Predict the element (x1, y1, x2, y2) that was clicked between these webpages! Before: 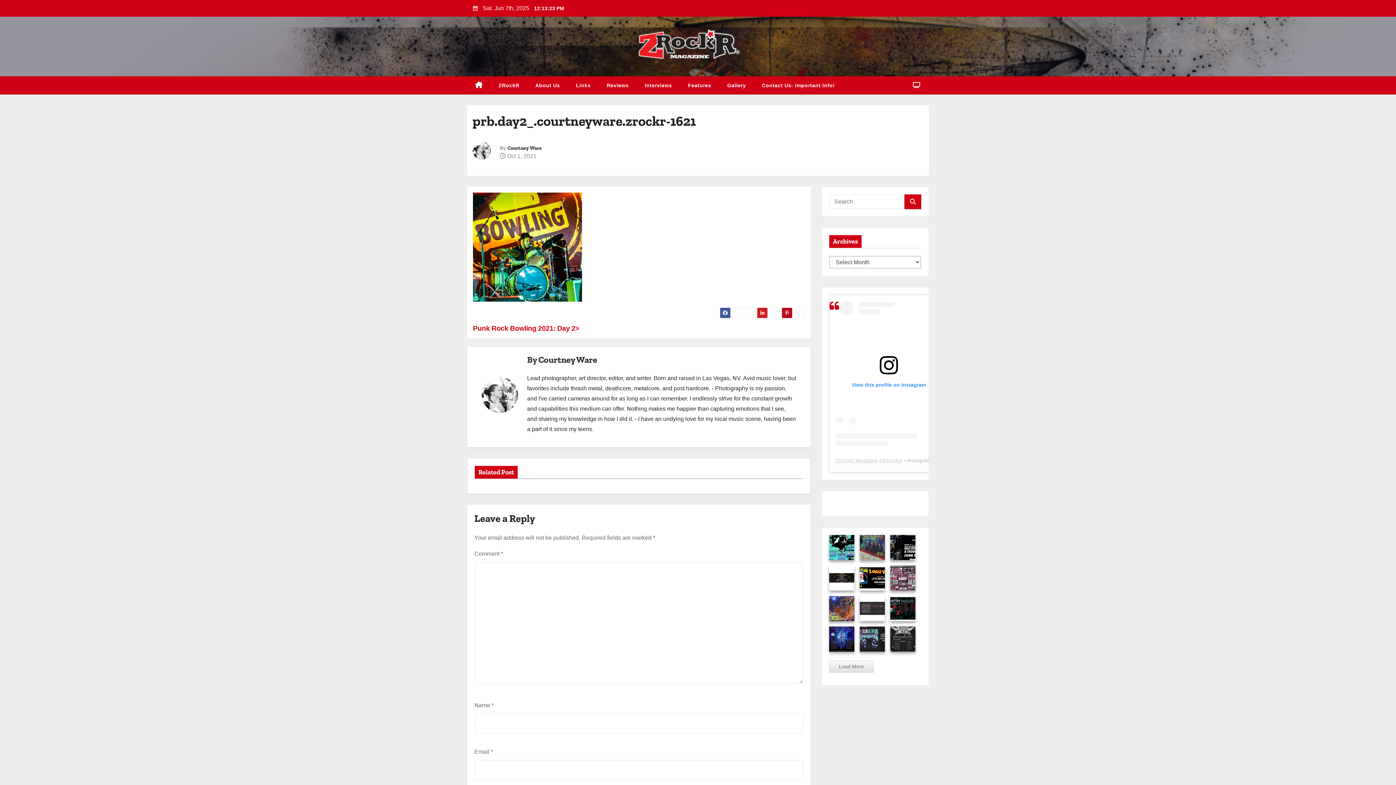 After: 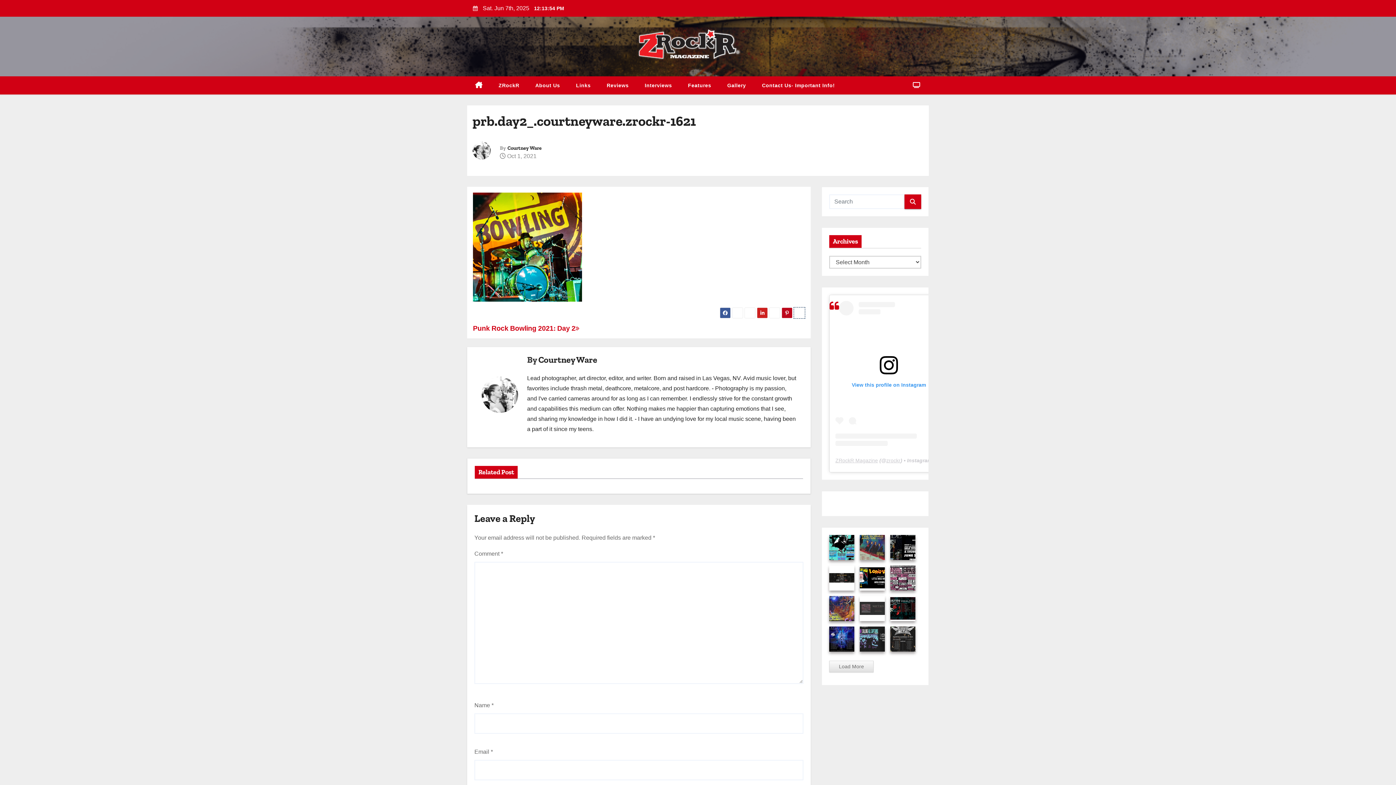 Action: bbox: (794, 307, 805, 318)